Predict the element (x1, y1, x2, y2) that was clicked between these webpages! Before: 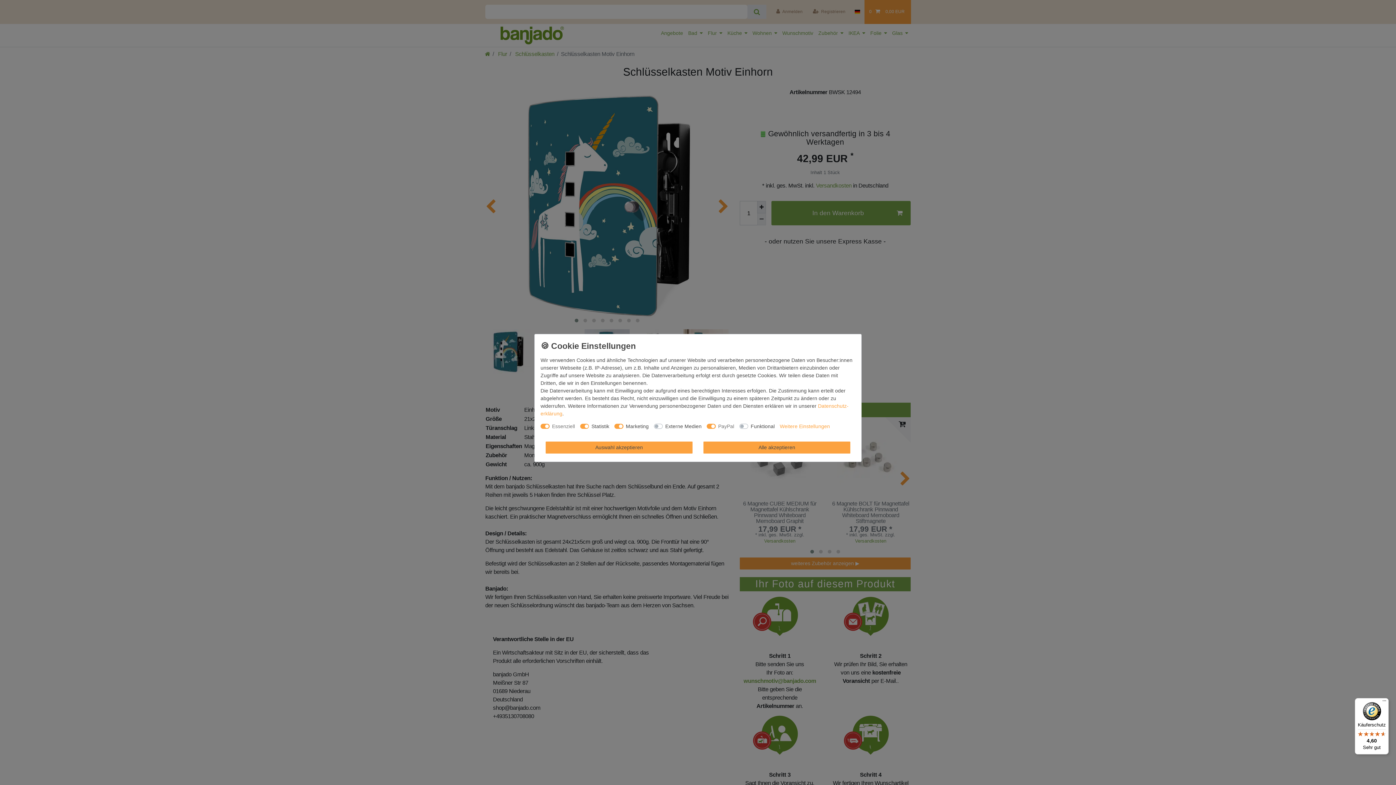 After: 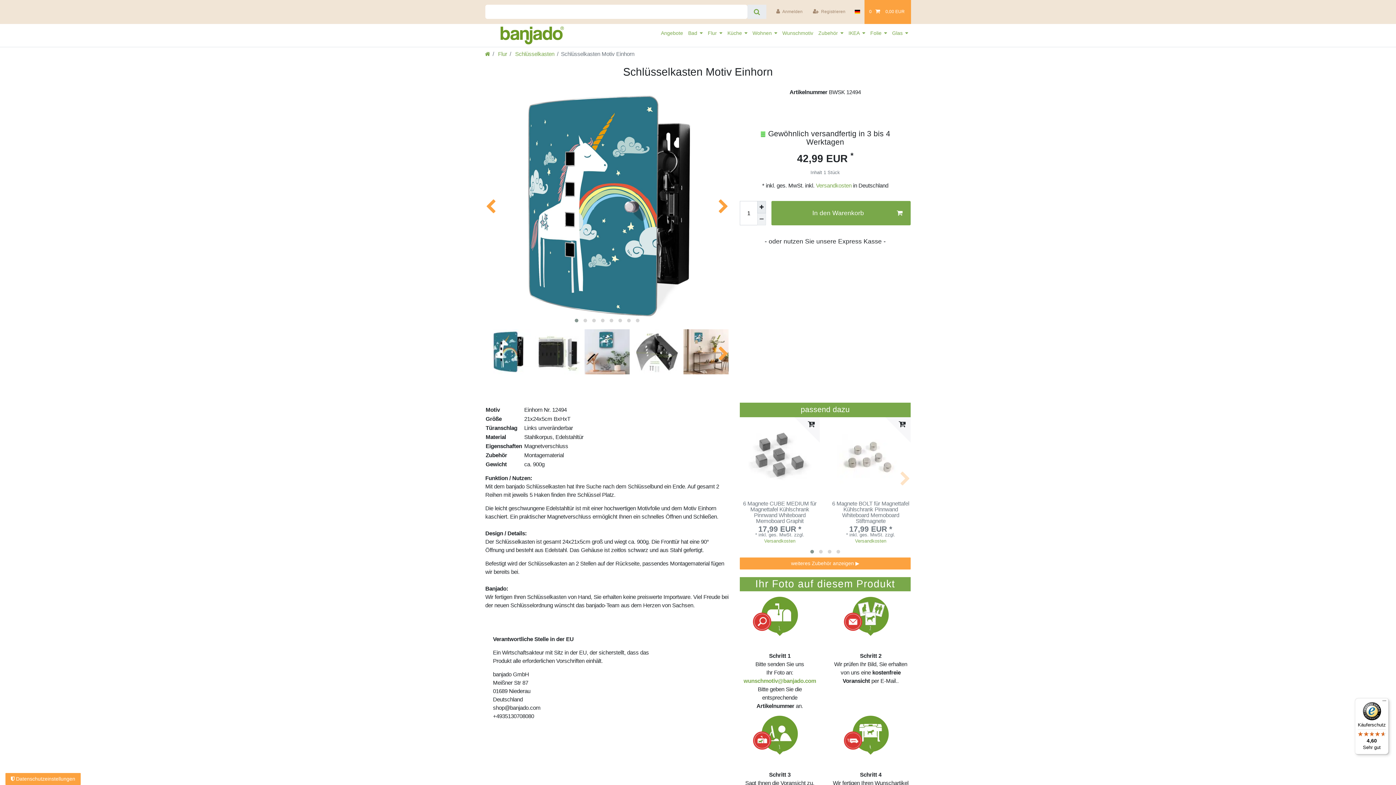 Action: bbox: (703, 441, 850, 453) label: Alle akzeptieren